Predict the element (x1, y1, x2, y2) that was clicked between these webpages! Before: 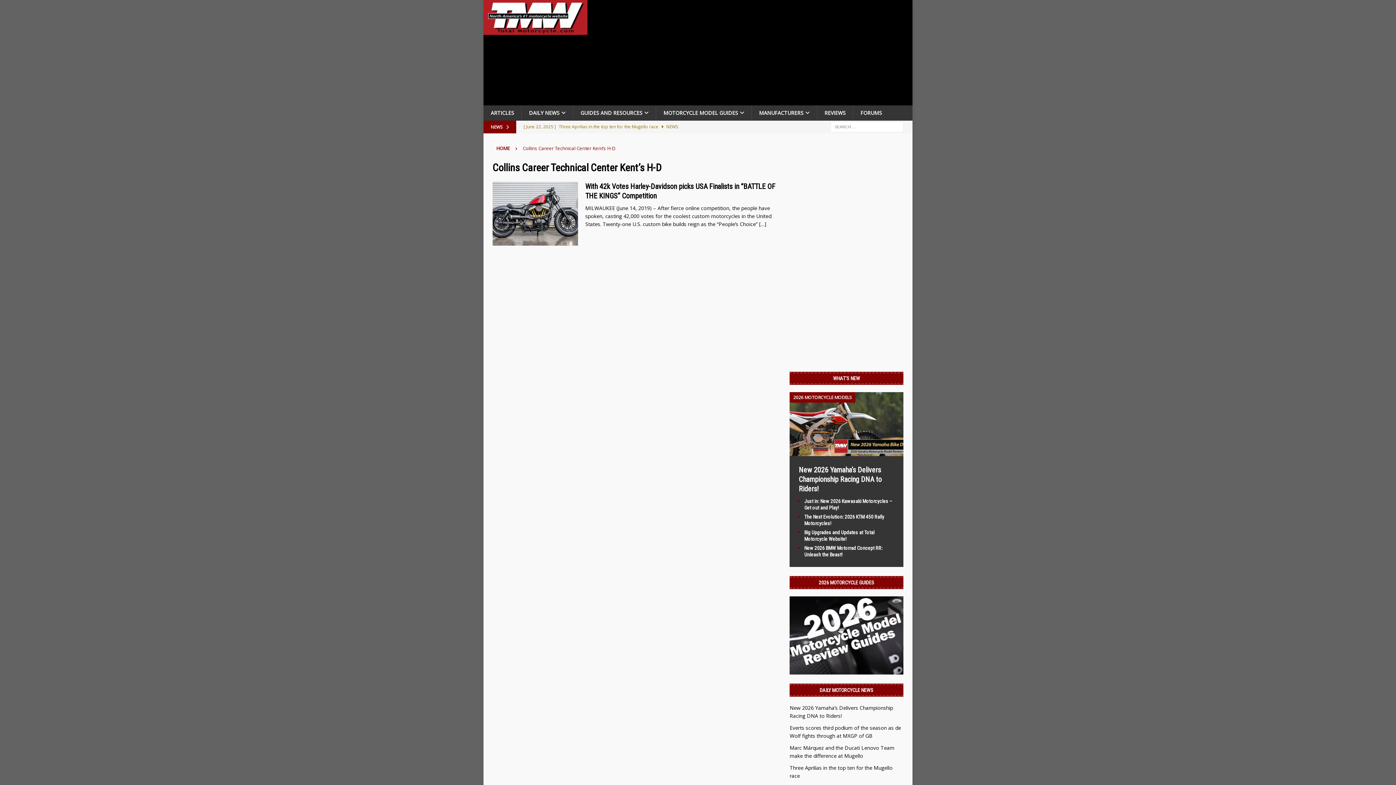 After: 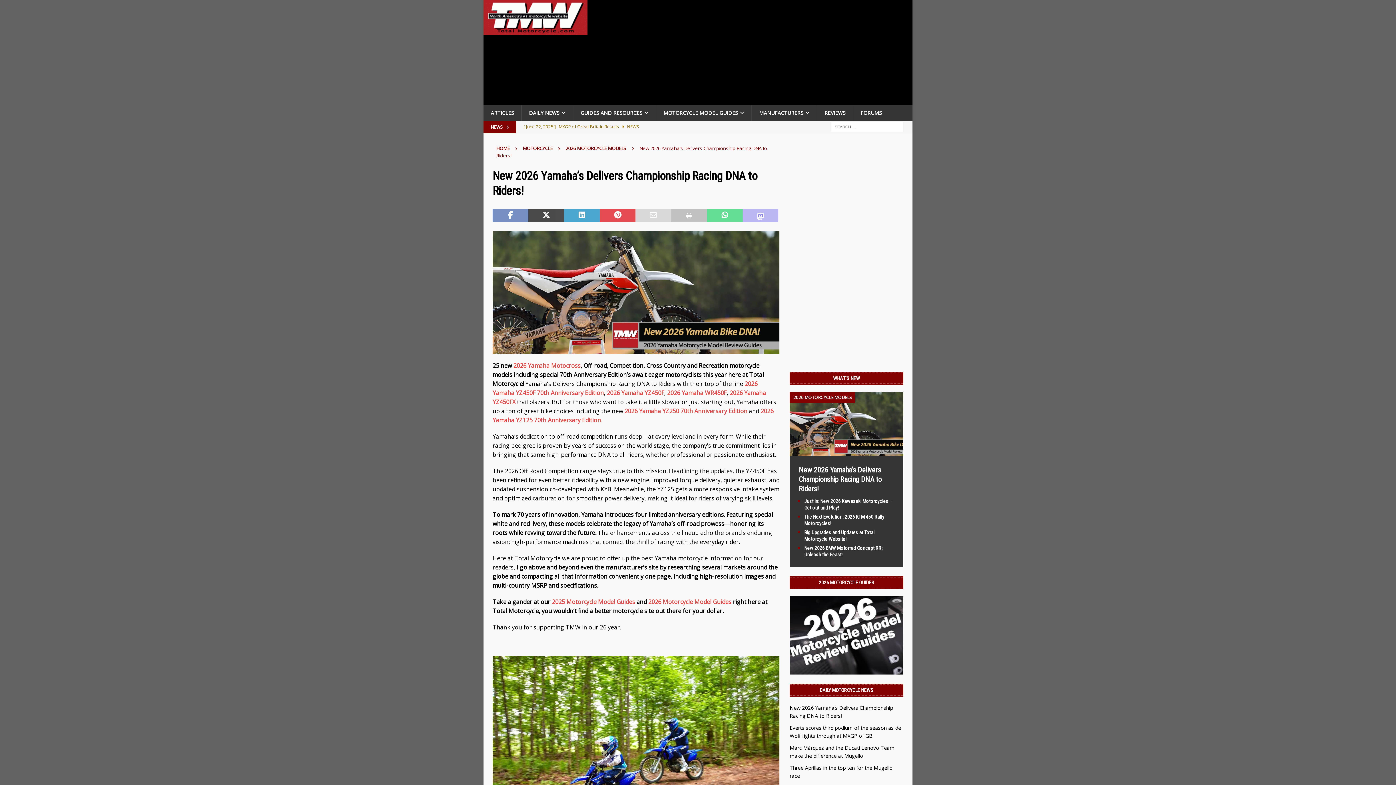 Action: bbox: (799, 465, 881, 493) label: New 2026 Yamaha’s Delivers Championship Racing DNA to Riders!